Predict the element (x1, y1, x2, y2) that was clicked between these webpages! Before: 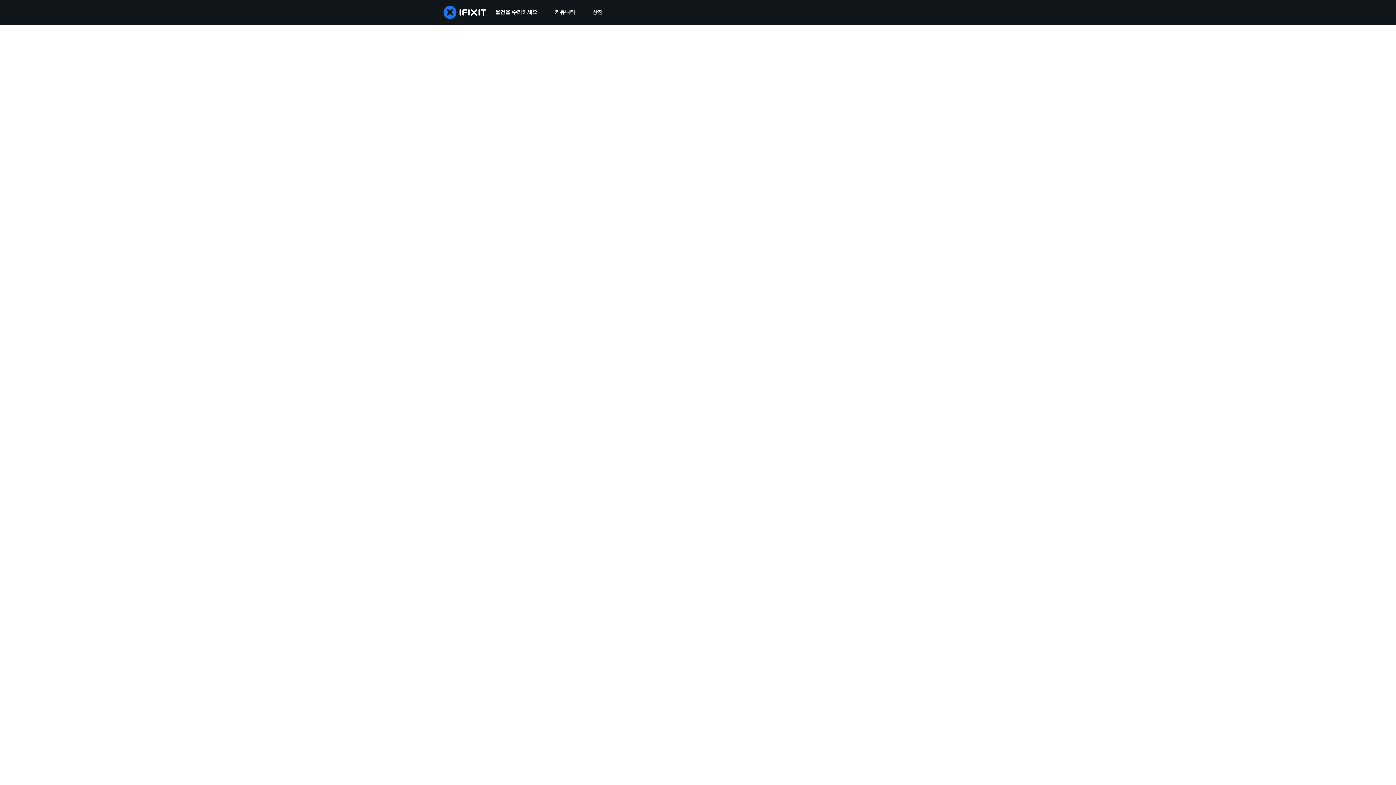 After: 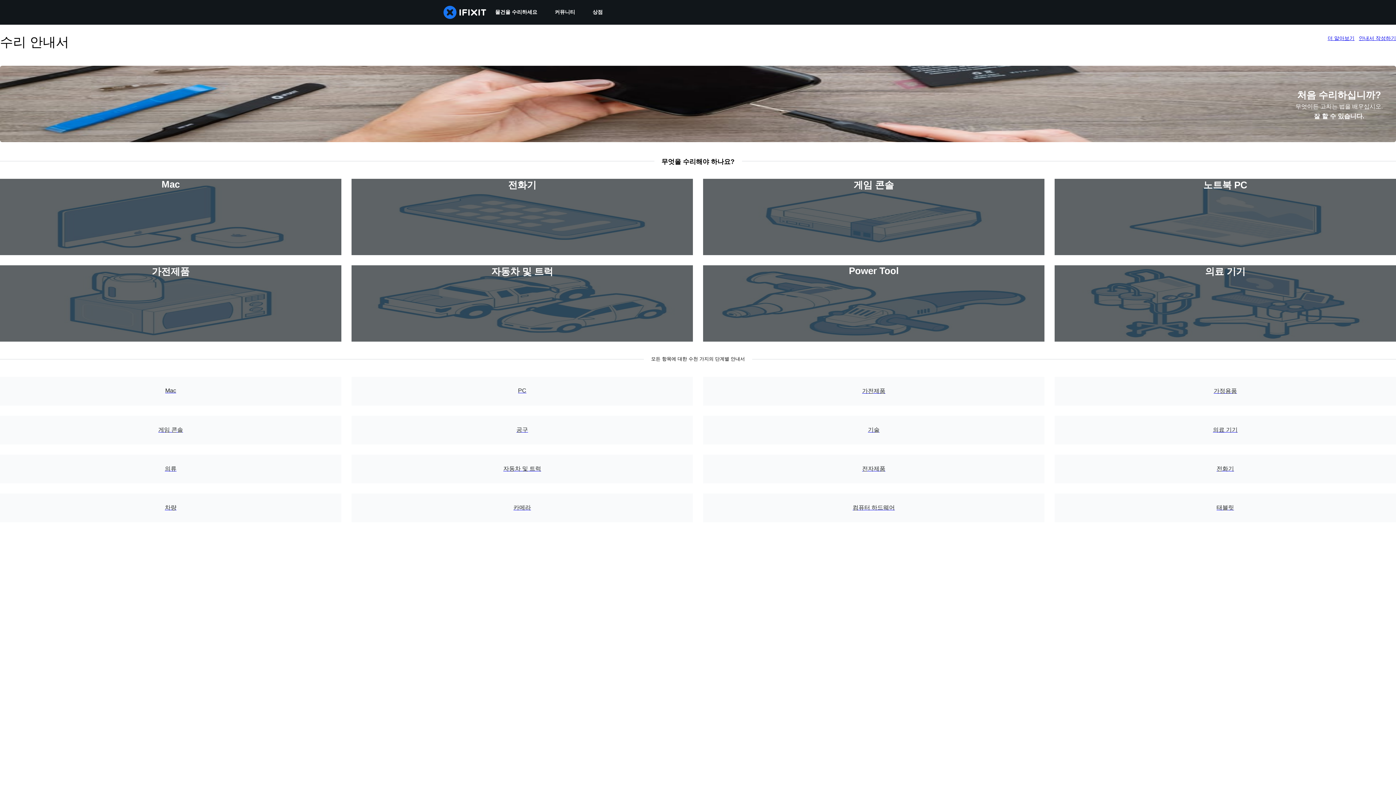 Action: label: 물건을 수리하세요 bbox: (486, 0, 546, 24)